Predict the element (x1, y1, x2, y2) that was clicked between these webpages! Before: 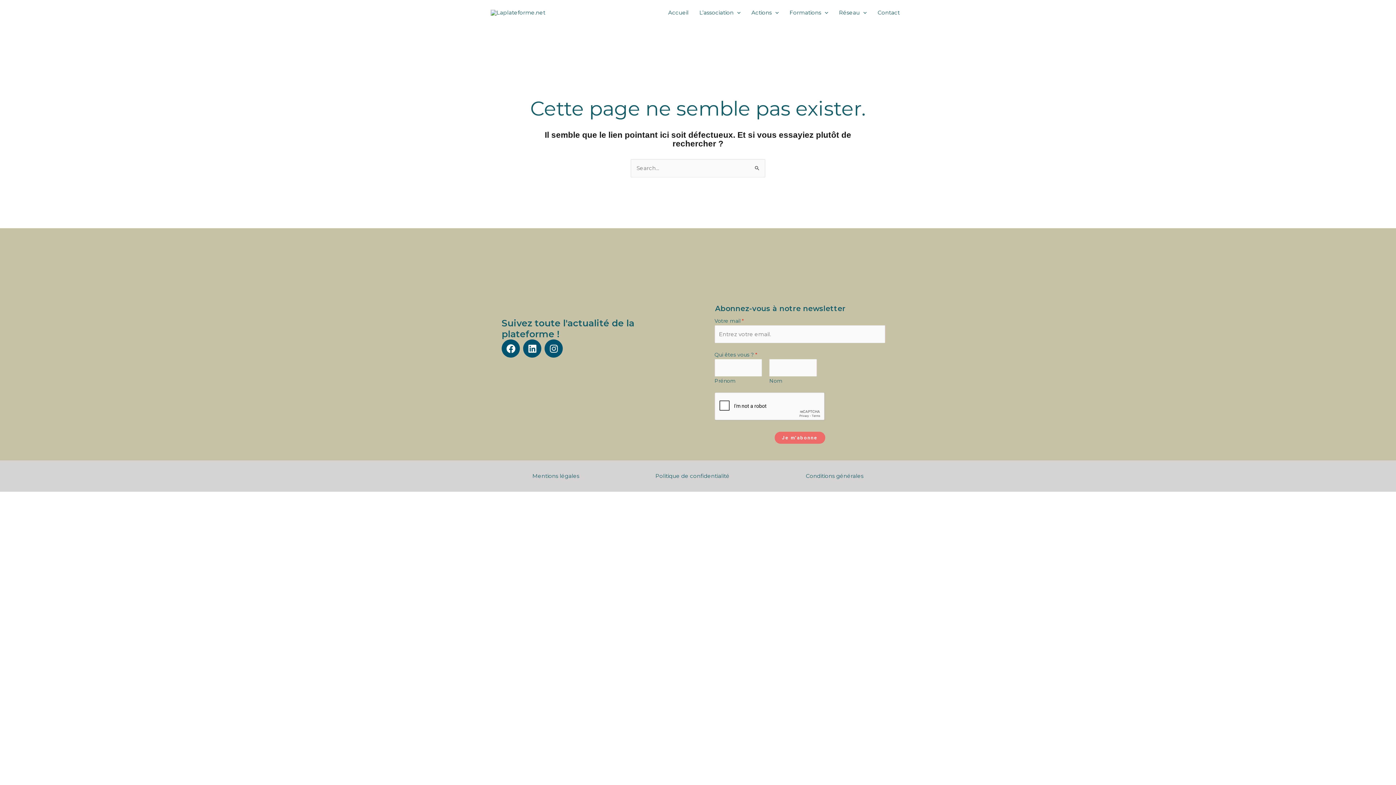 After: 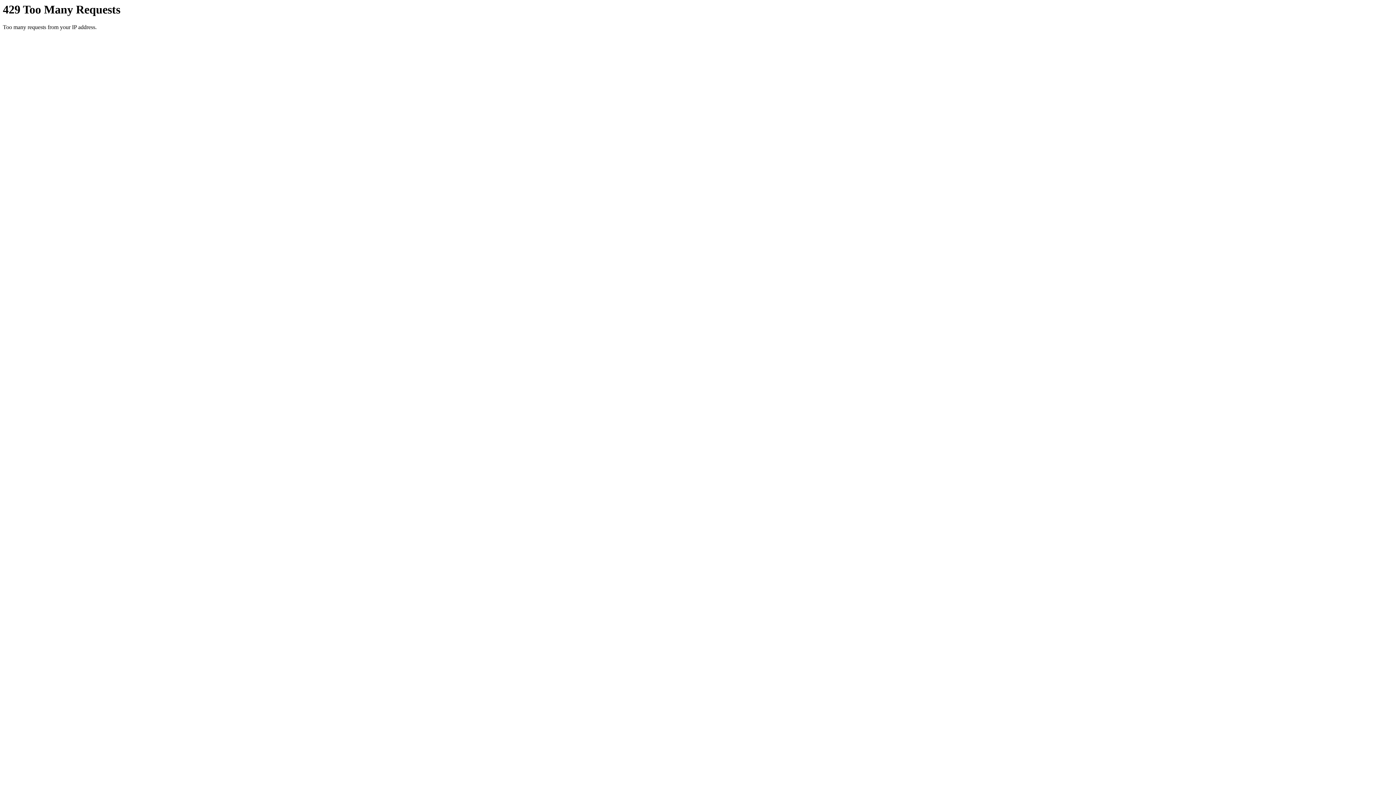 Action: bbox: (490, 9, 638, 15)